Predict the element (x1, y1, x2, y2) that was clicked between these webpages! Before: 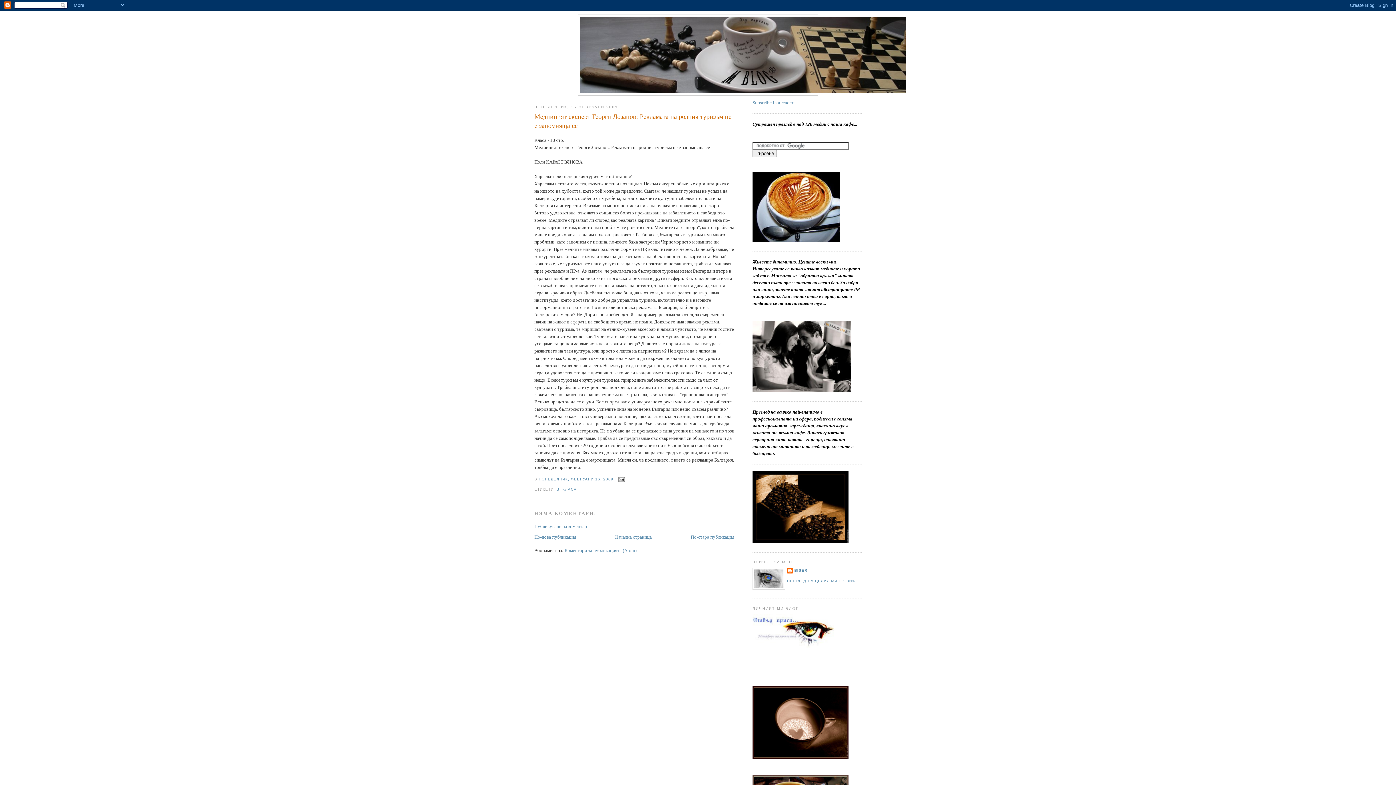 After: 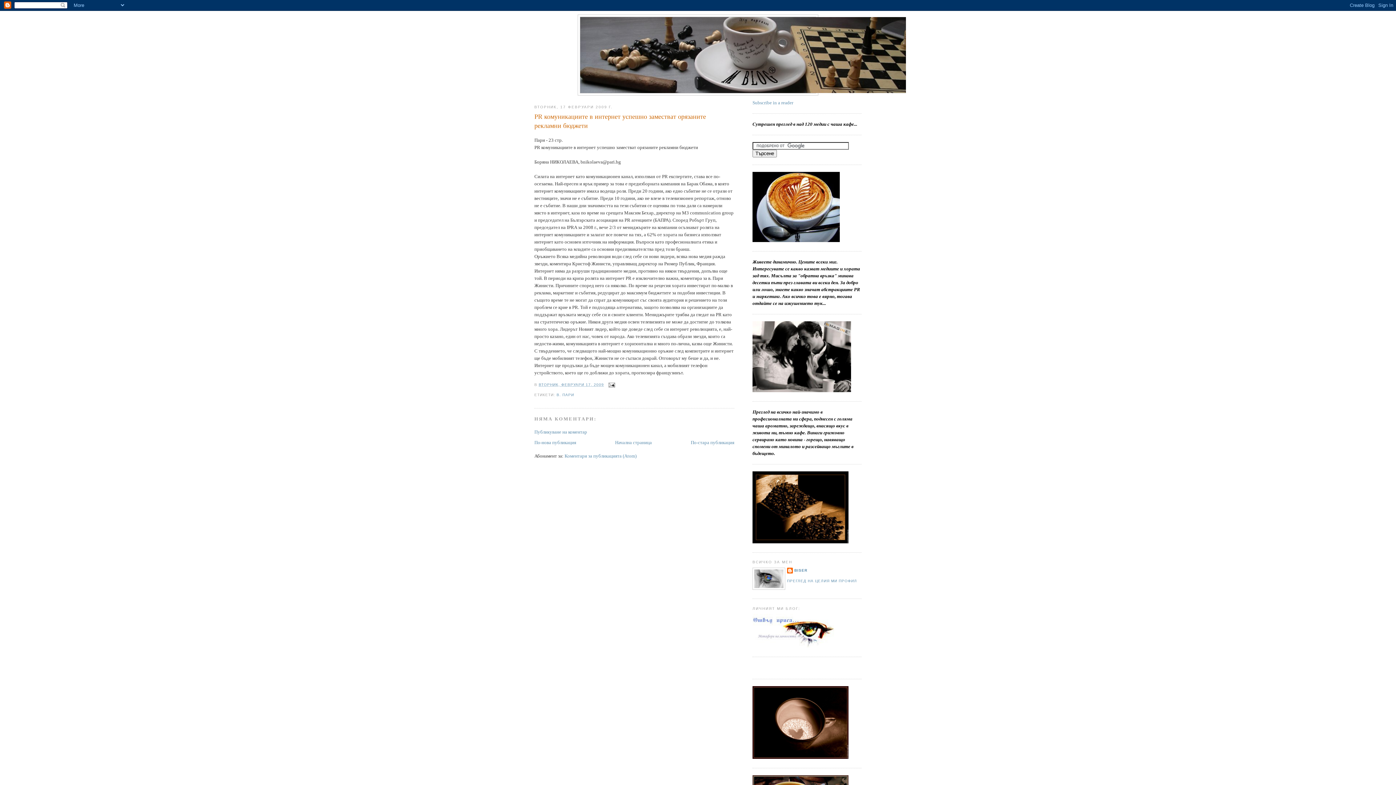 Action: bbox: (534, 534, 576, 540) label: По-нова публикация